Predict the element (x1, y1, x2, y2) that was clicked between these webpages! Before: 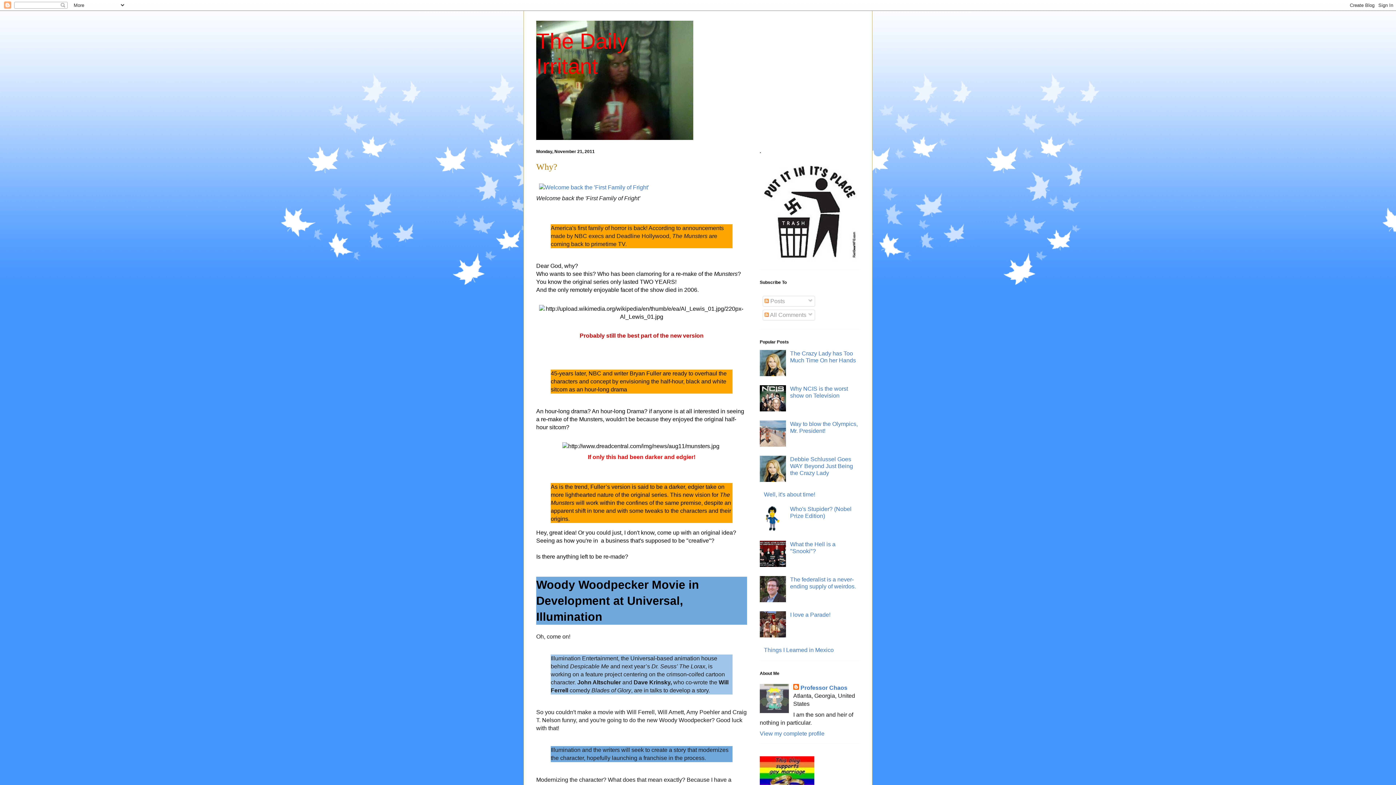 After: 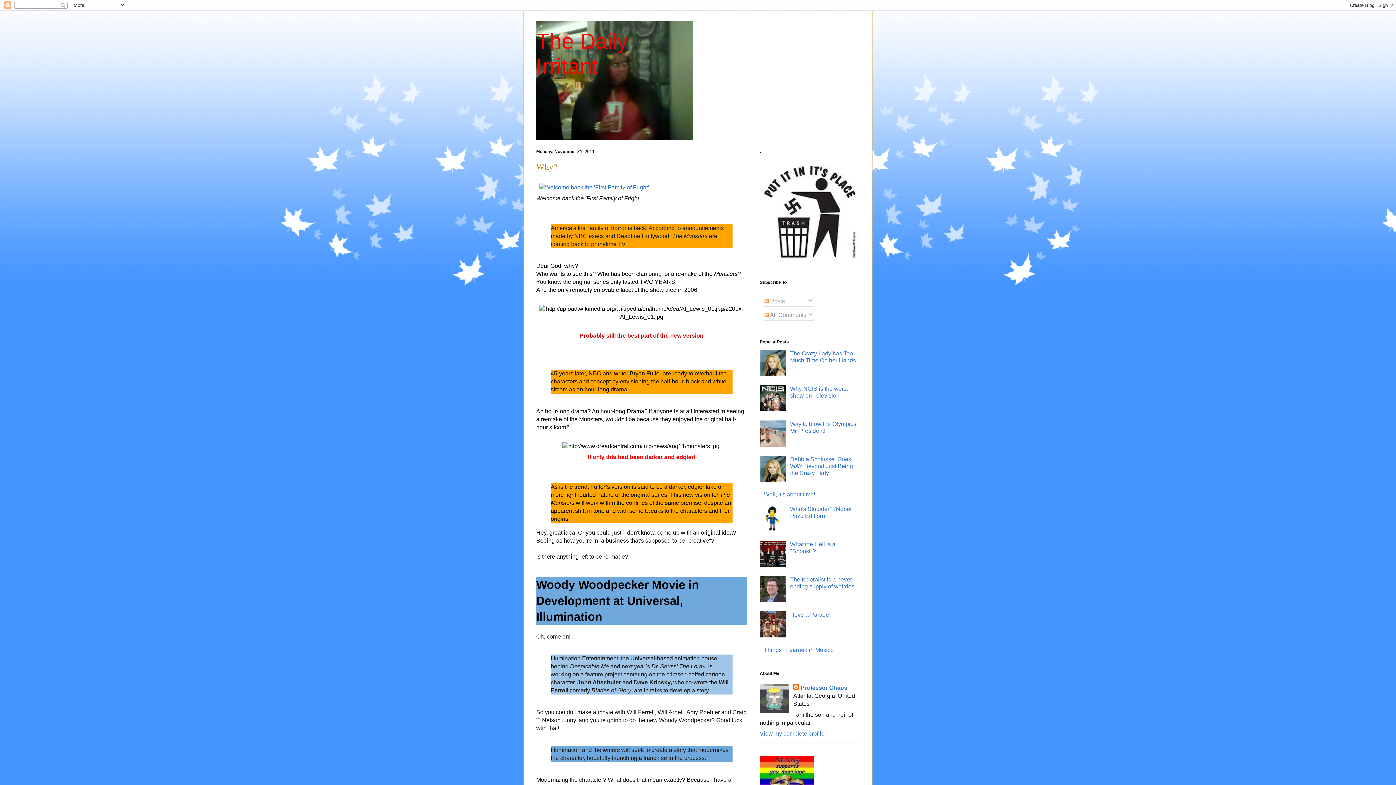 Action: bbox: (760, 406, 788, 412)